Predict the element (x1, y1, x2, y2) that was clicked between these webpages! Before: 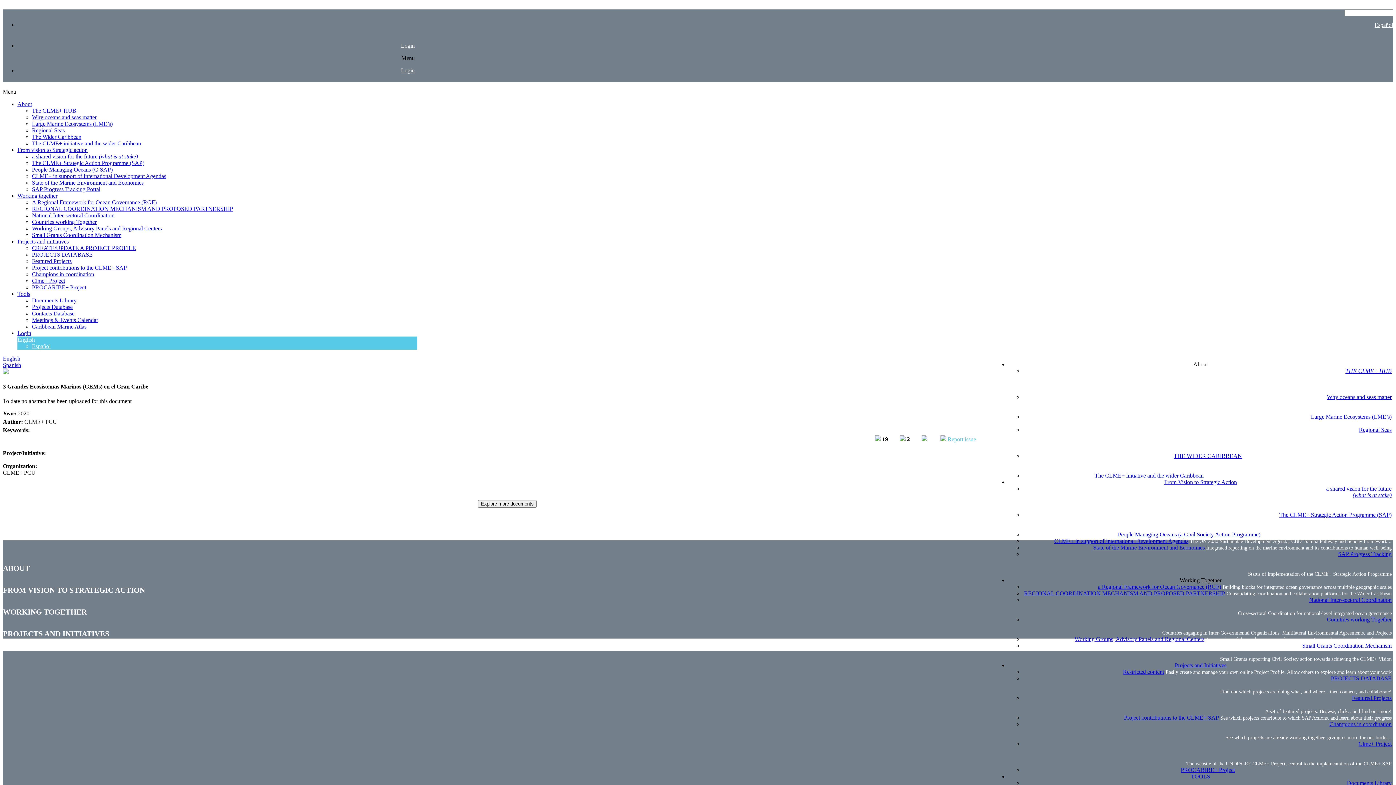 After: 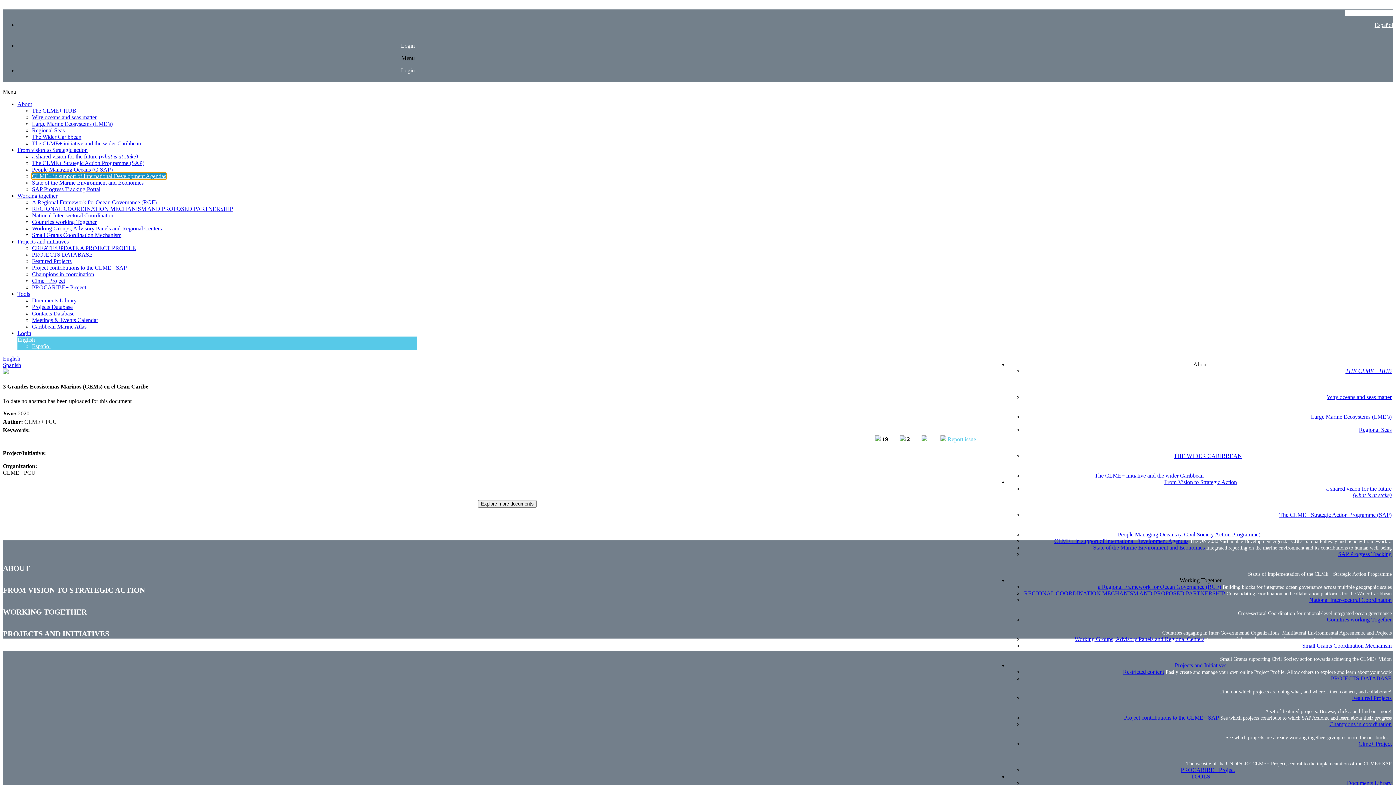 Action: bbox: (32, 173, 166, 179) label: CLME+ in support of International Development Agendas